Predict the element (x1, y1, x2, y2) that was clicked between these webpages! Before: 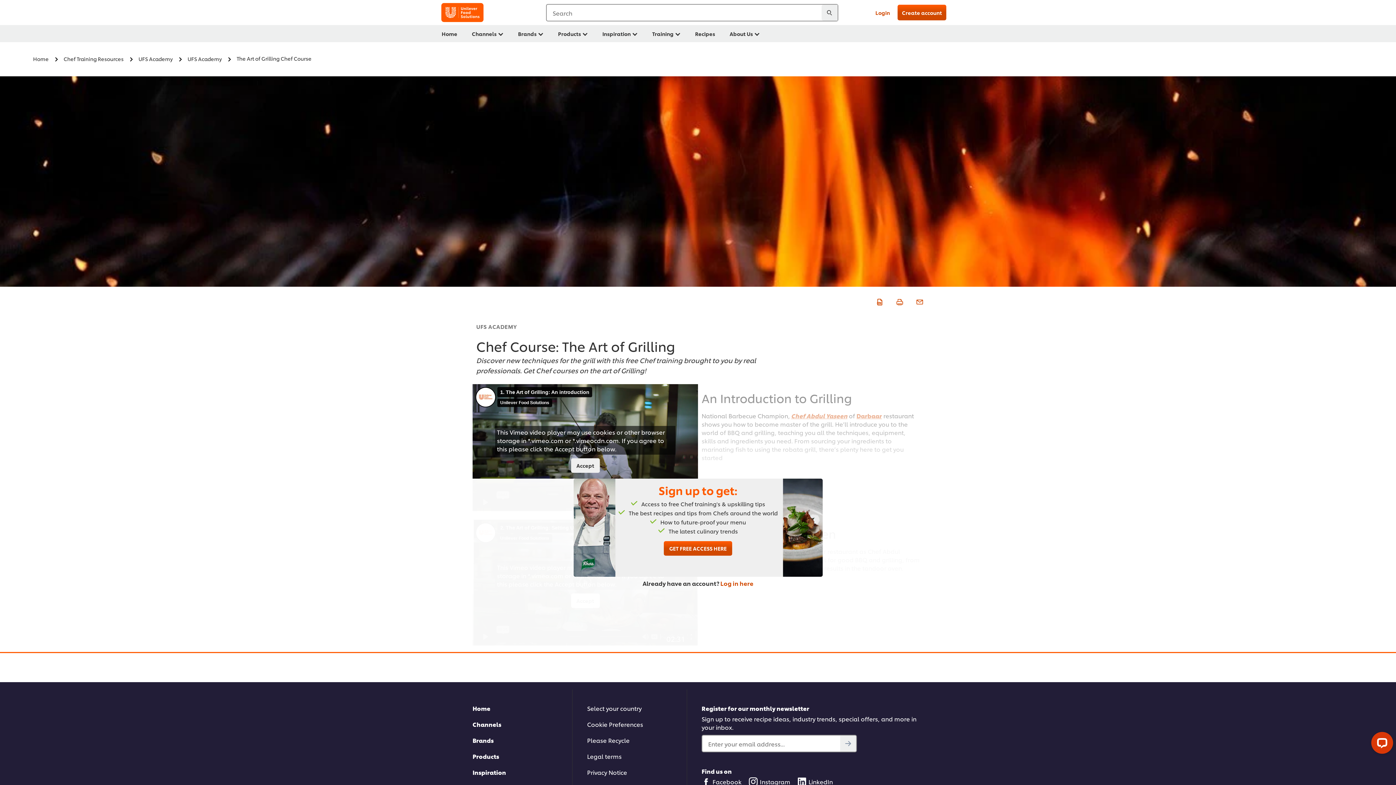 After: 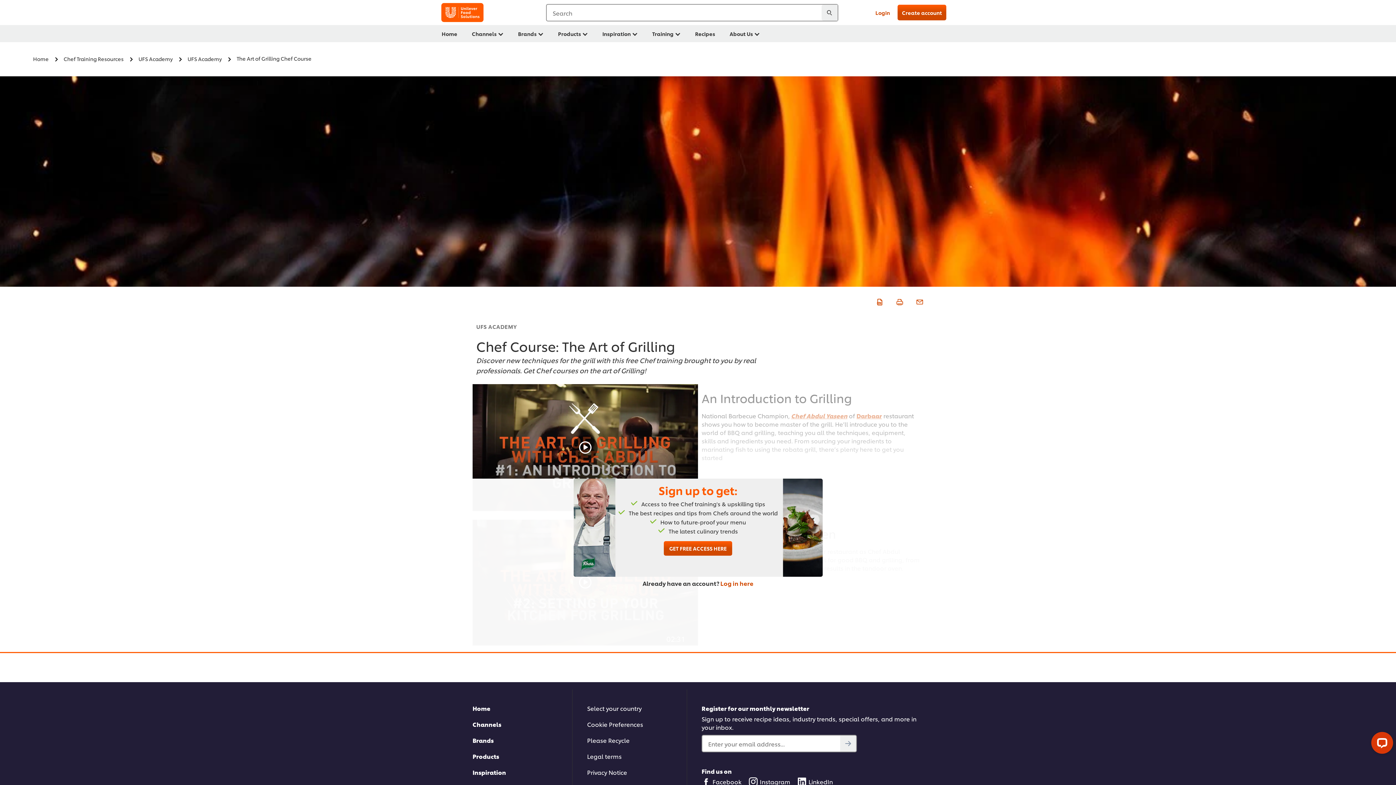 Action: label: Accept bbox: (571, 458, 599, 473)